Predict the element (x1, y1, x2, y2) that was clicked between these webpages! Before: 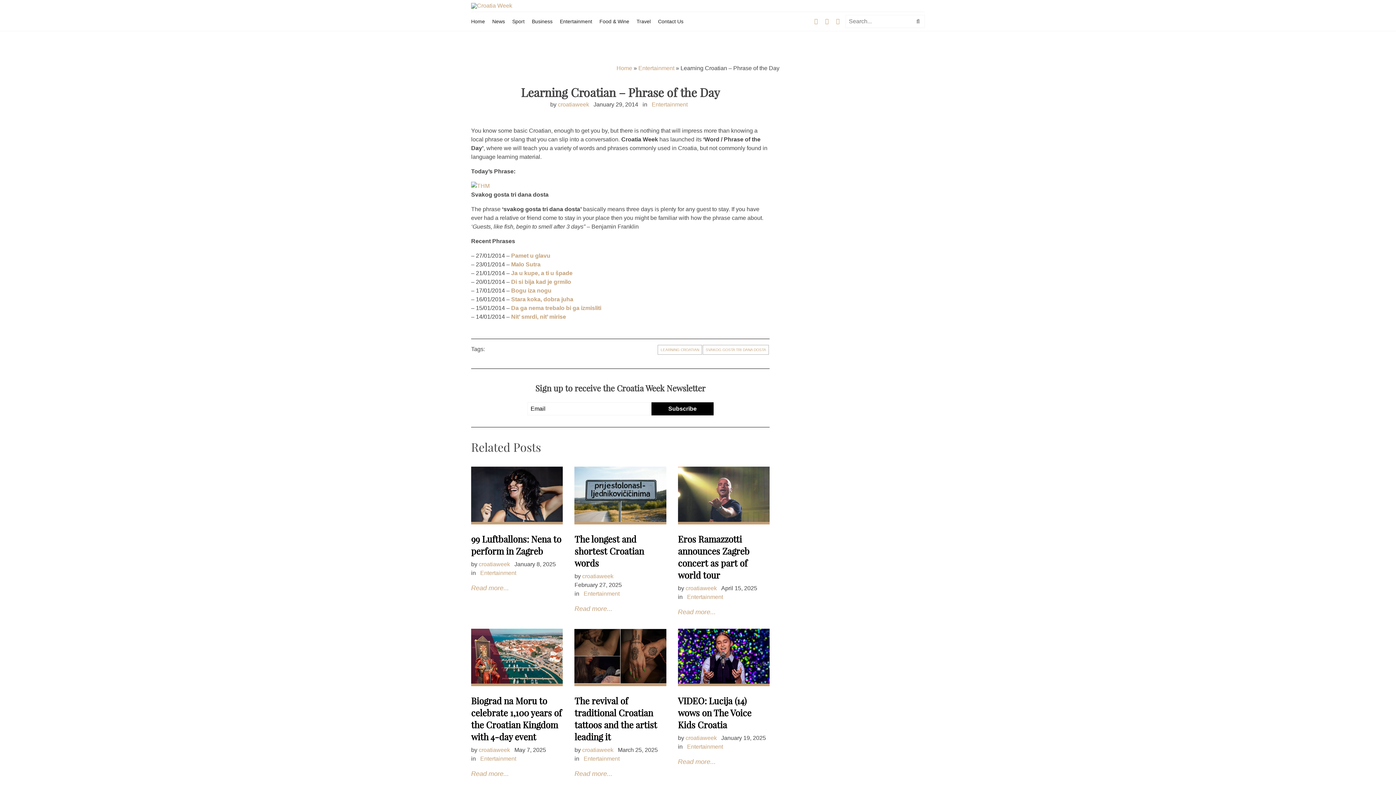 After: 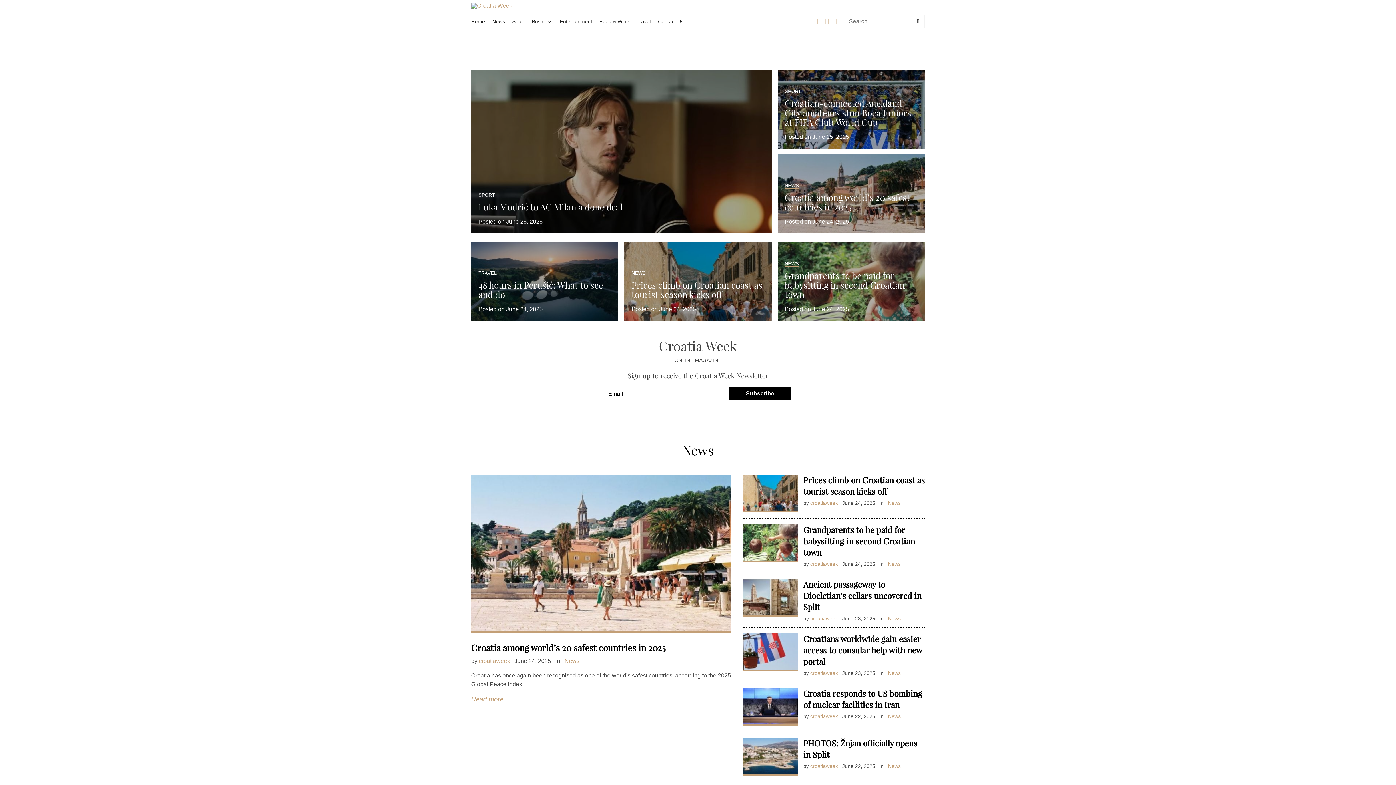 Action: label: Home bbox: (471, 18, 485, 24)